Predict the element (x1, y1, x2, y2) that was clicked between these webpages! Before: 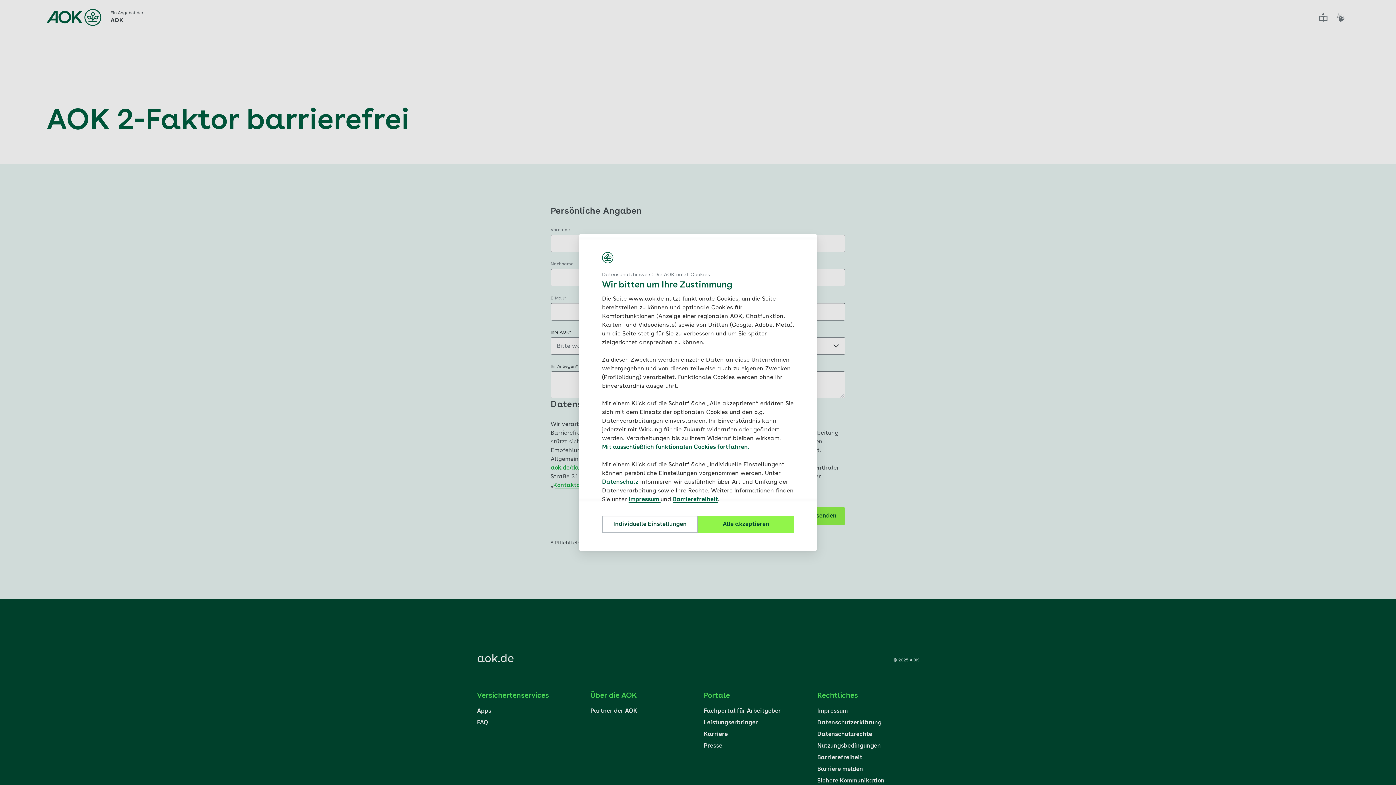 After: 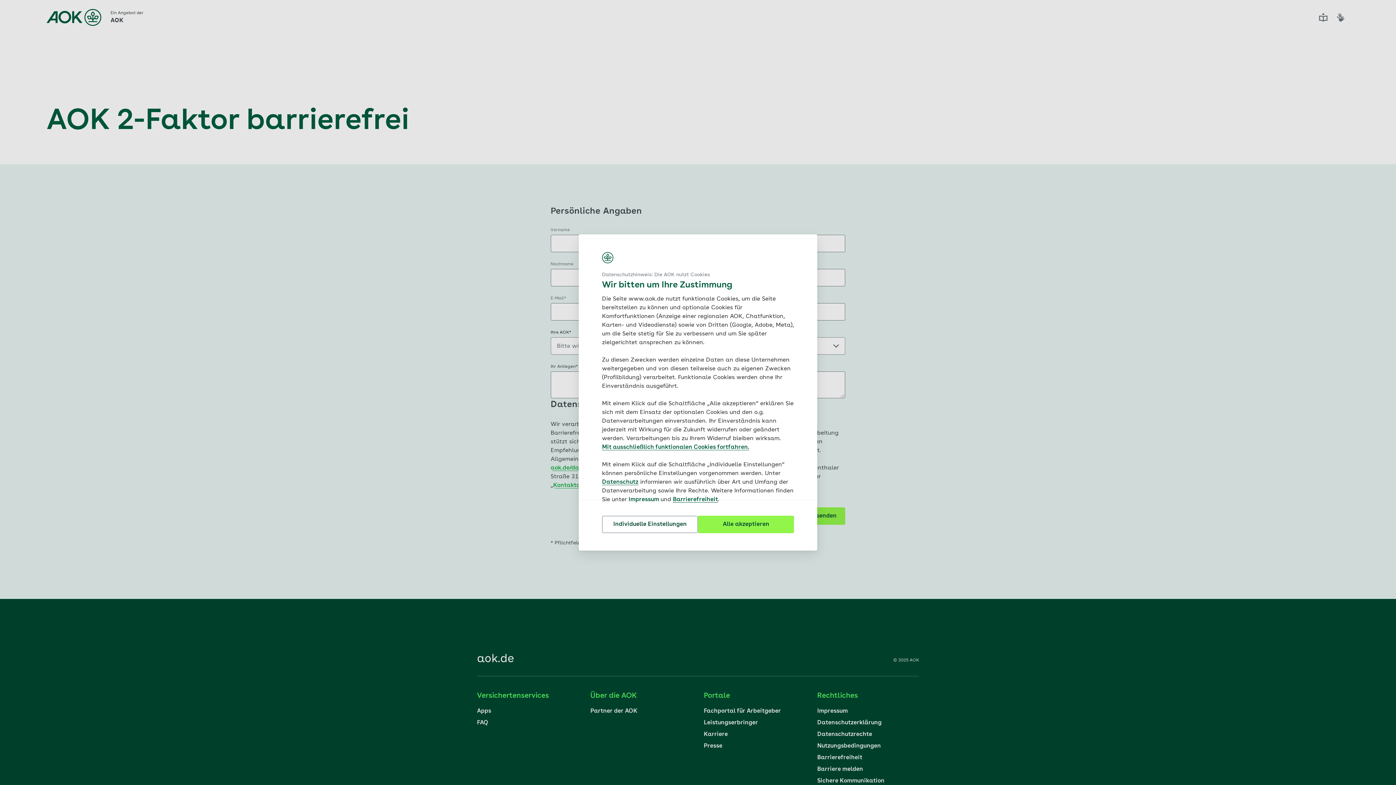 Action: bbox: (628, 497, 660, 502) label: Impressum 